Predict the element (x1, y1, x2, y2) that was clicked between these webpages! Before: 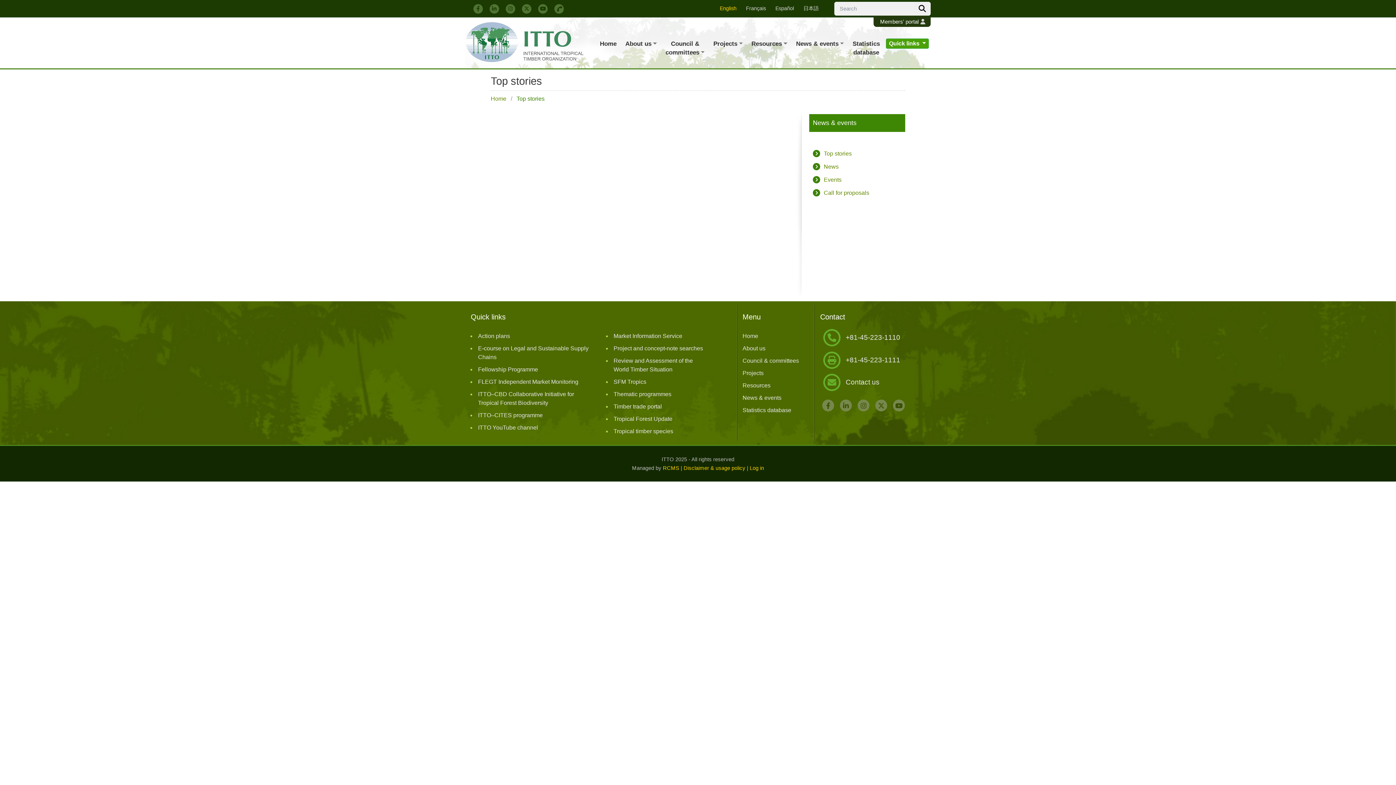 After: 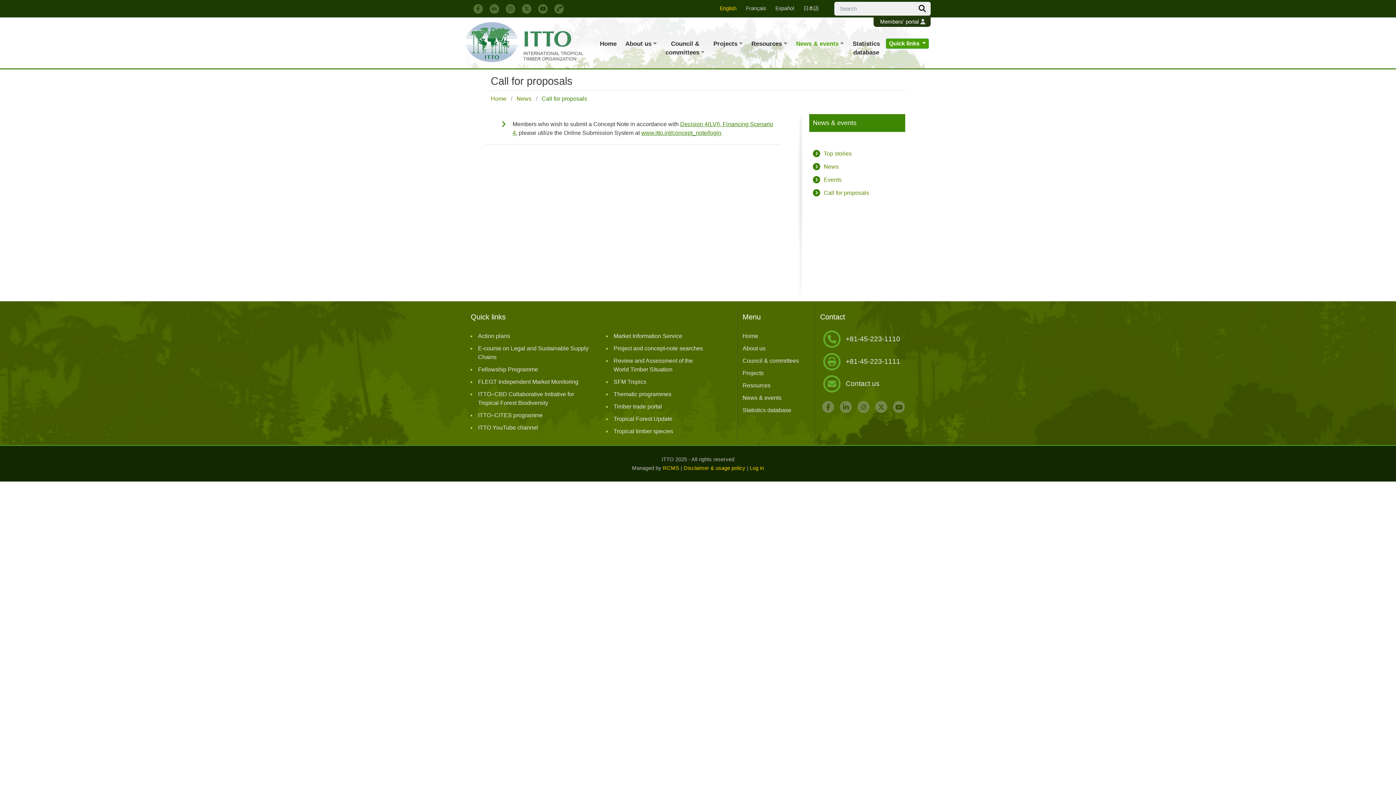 Action: bbox: (824, 189, 869, 196) label: Call for proposals